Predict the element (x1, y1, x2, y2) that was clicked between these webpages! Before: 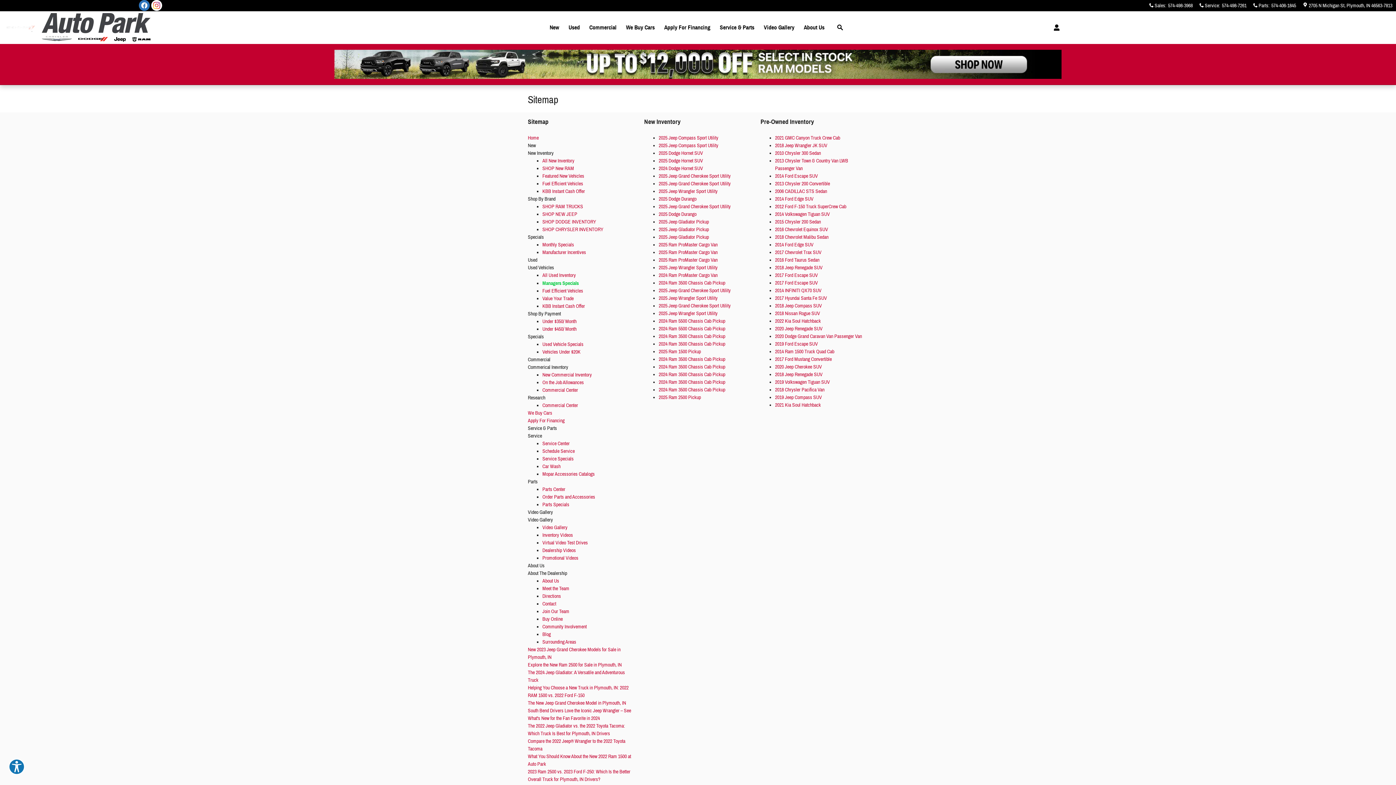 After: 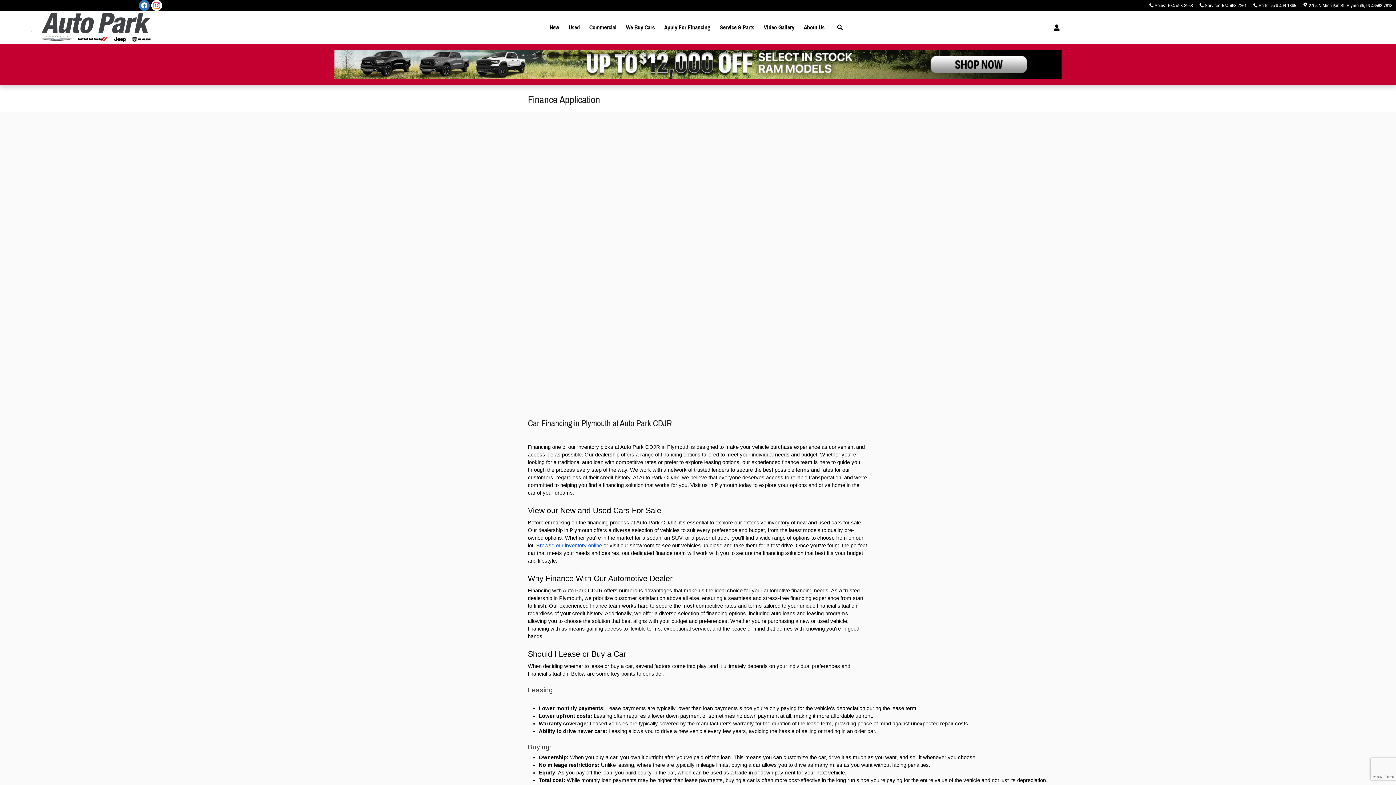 Action: label: Apply For Financing bbox: (659, 11, 715, 44)